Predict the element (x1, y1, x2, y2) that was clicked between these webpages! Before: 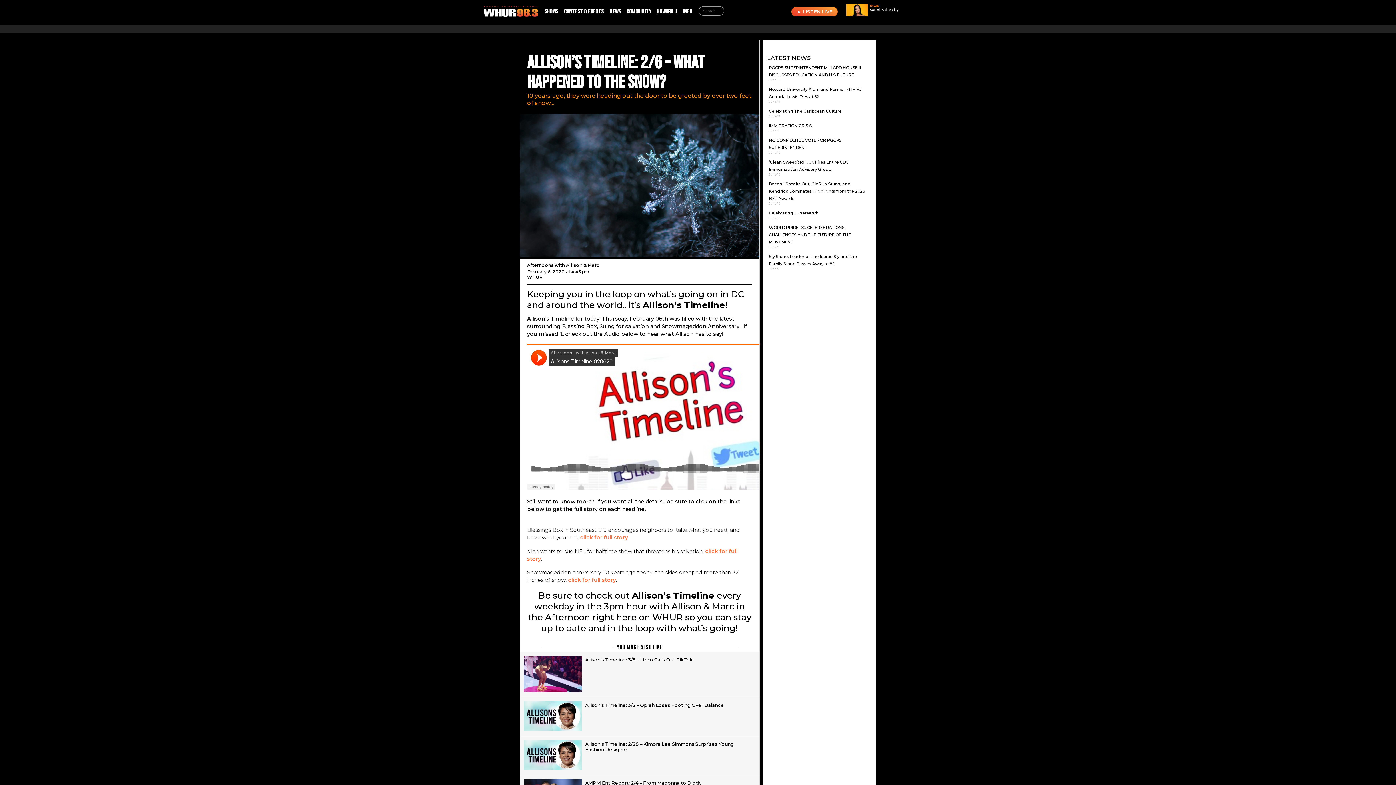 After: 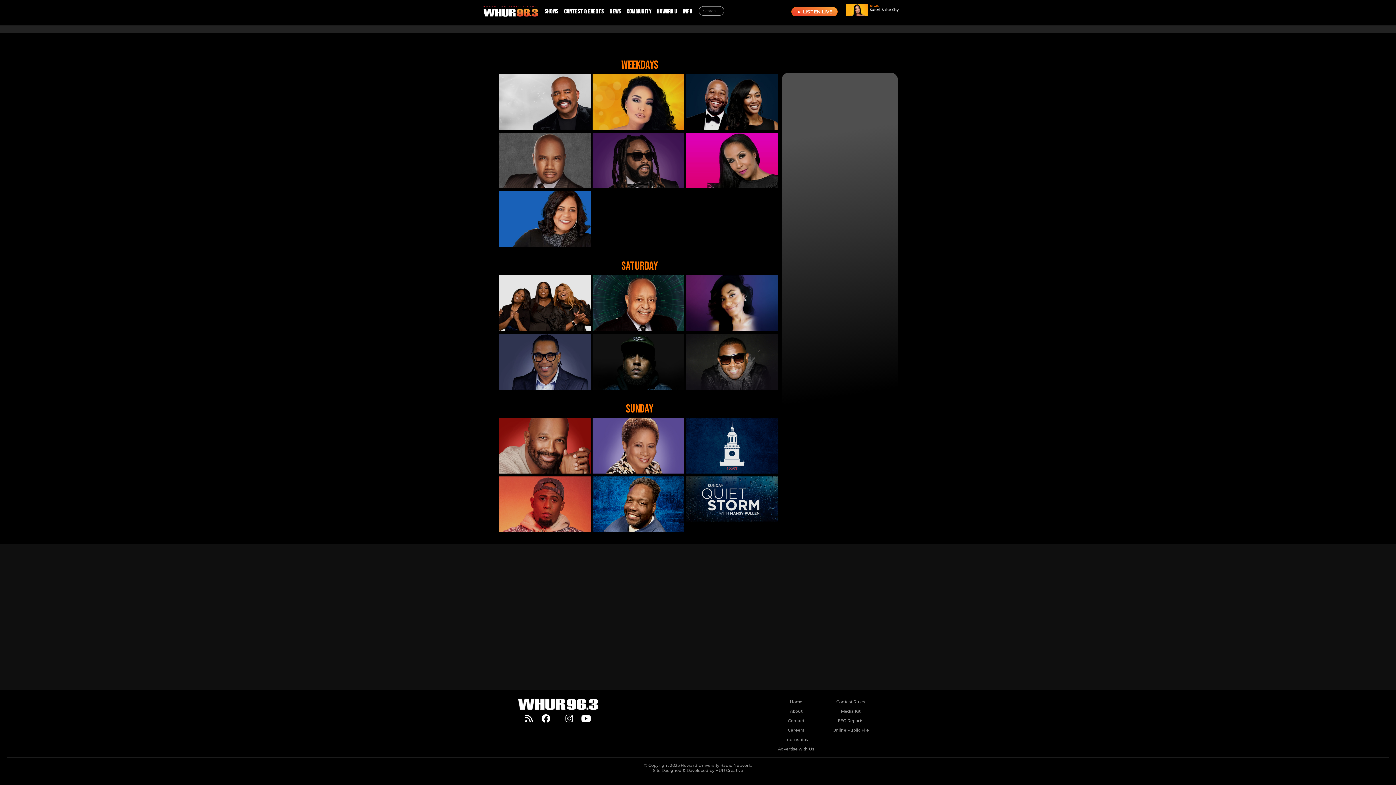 Action: bbox: (541, 4, 561, 19) label: SHOWS